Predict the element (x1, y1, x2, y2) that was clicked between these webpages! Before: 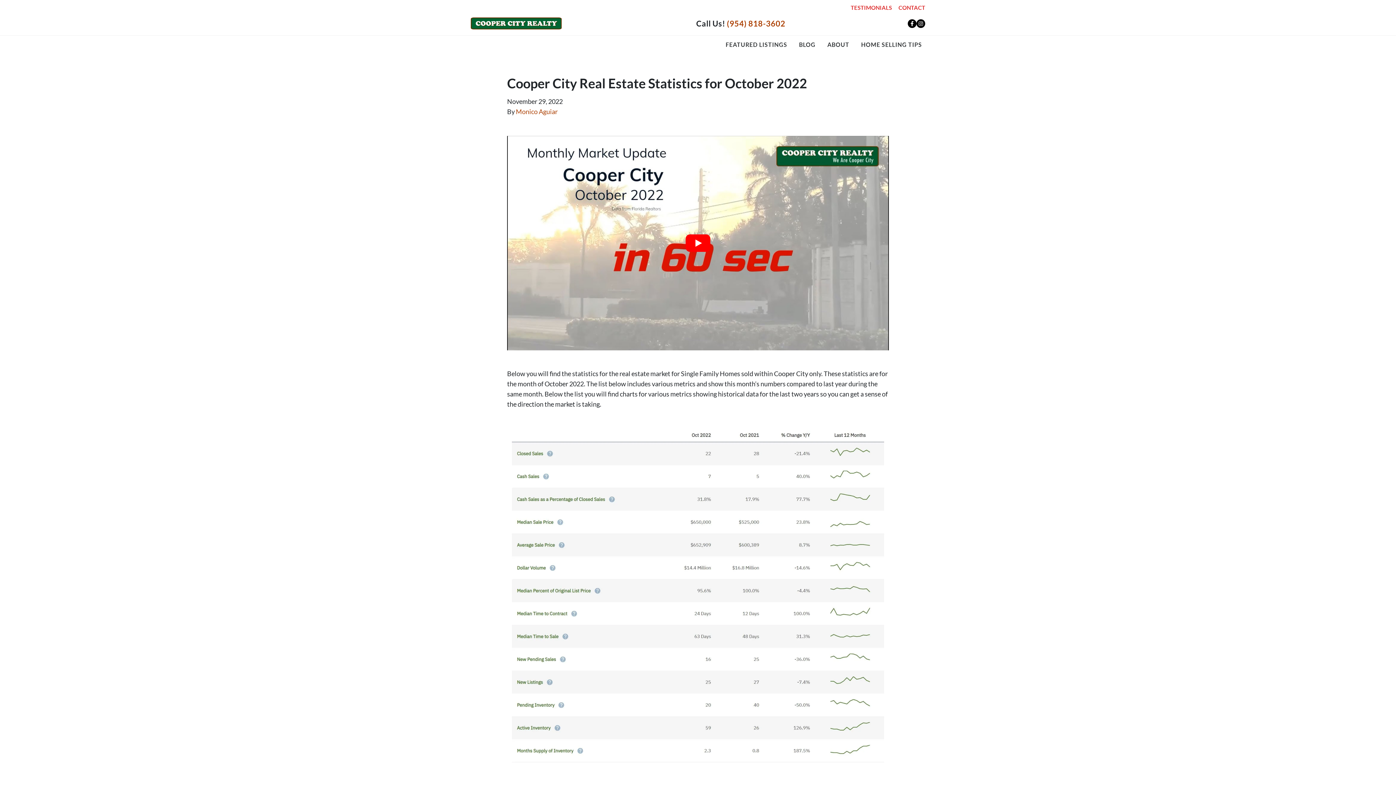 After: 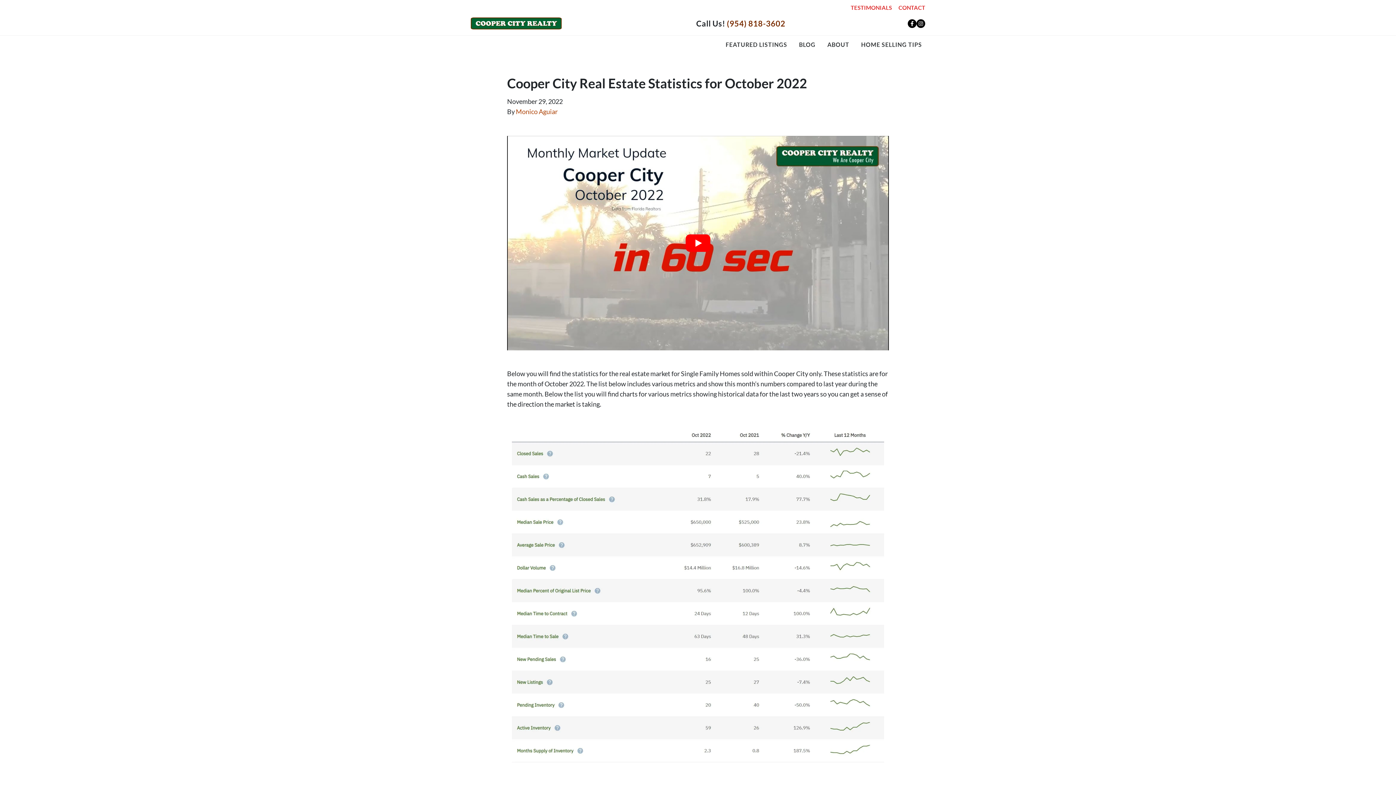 Action: bbox: (727, 18, 785, 28) label: (954) 818-3602